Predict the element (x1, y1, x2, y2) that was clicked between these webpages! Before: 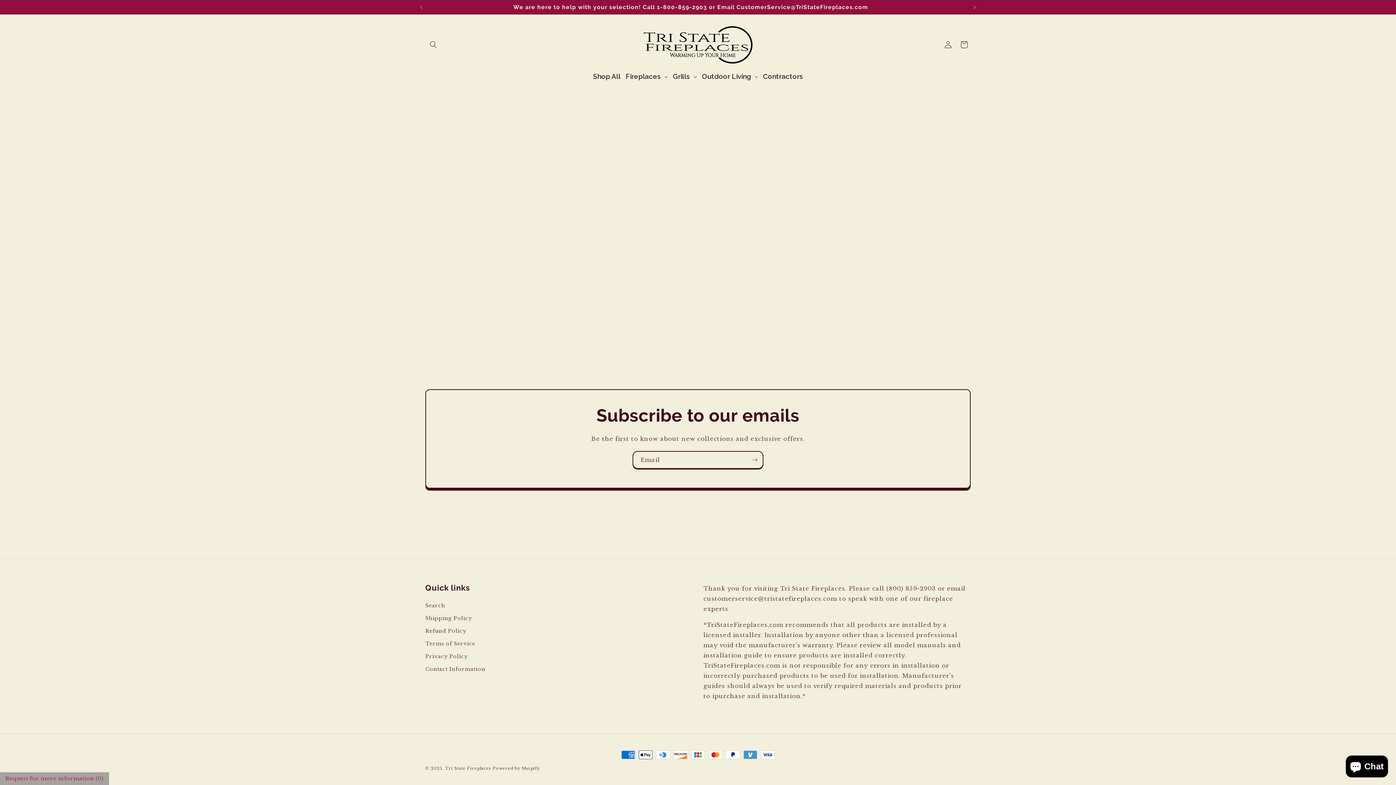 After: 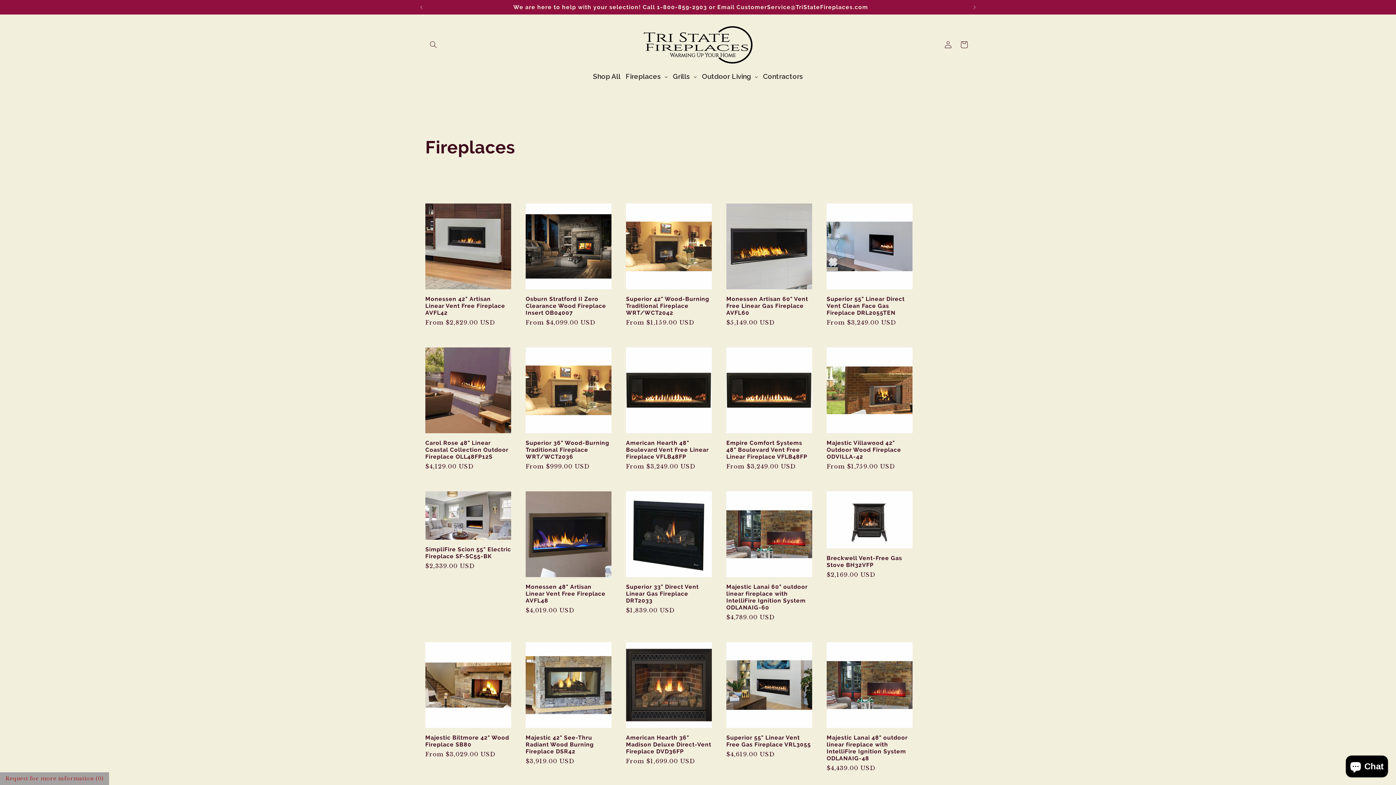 Action: label: Fireplaces bbox: (623, 66, 670, 86)